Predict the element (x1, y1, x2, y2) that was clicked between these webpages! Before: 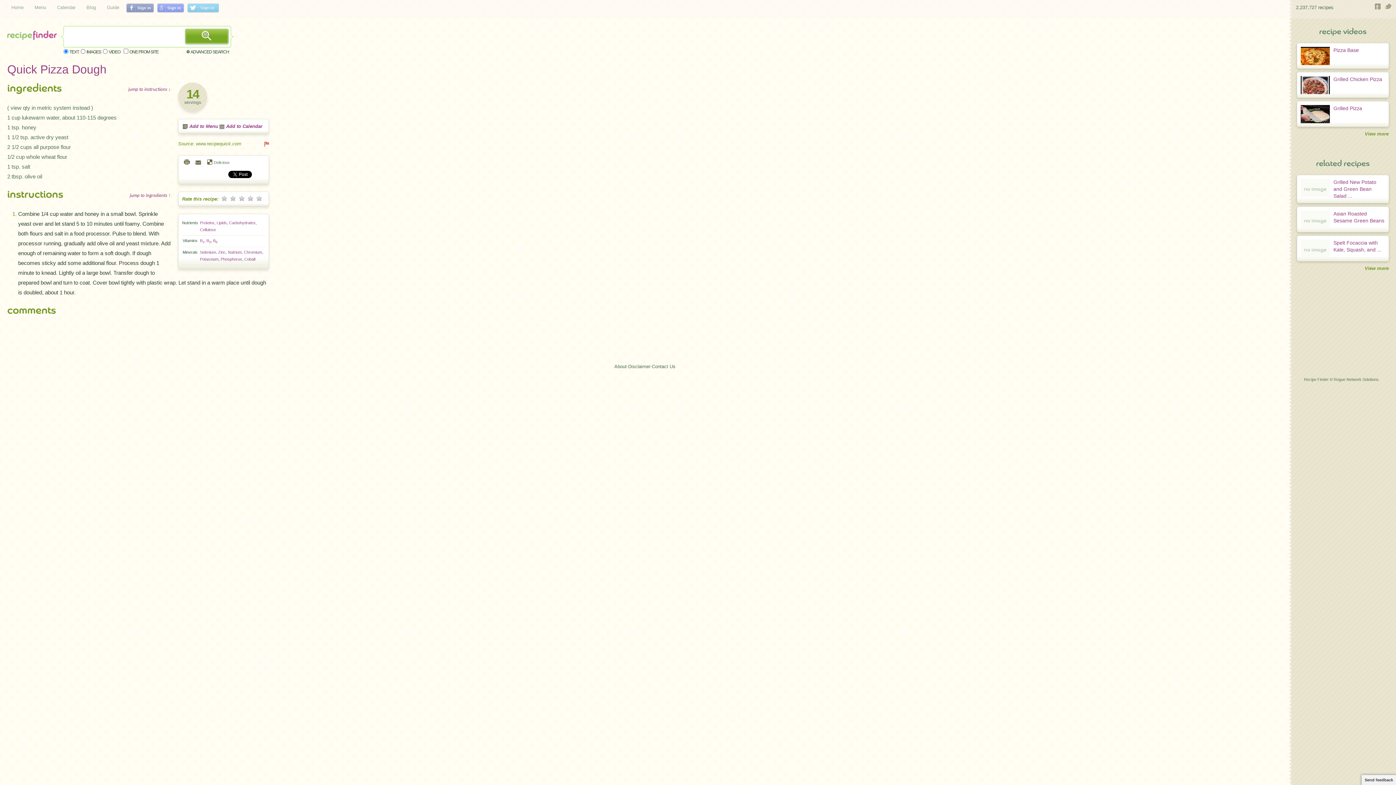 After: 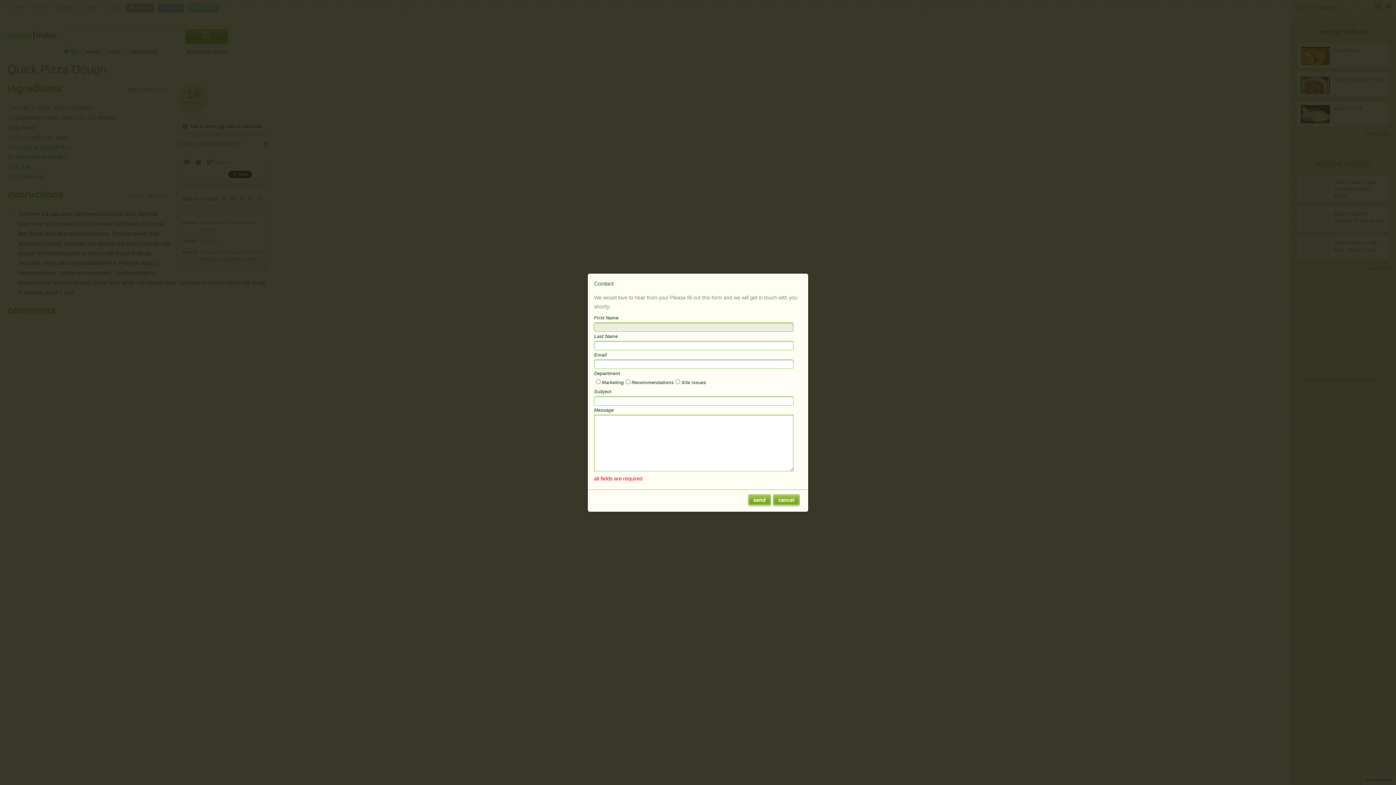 Action: bbox: (1361, 775, 1396, 785) label: Send feedback